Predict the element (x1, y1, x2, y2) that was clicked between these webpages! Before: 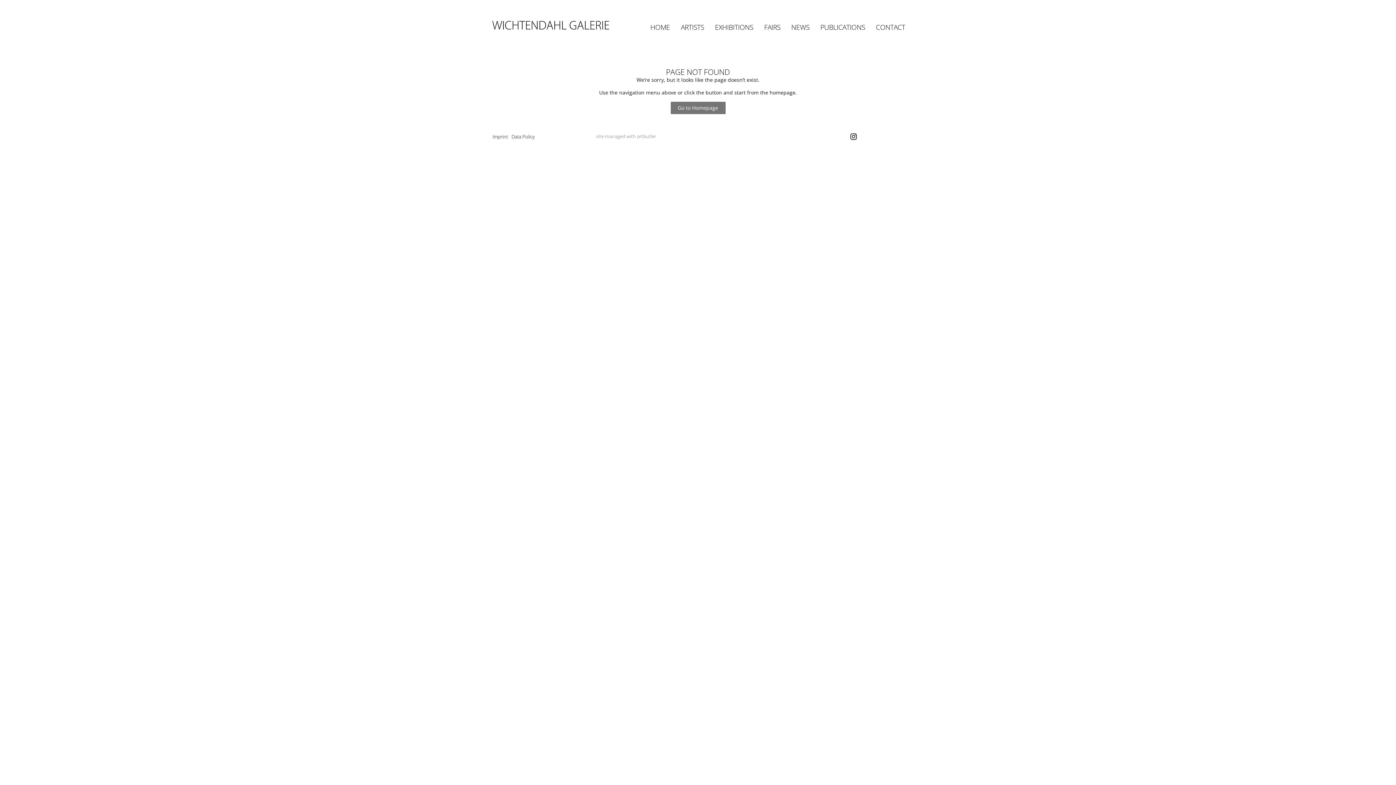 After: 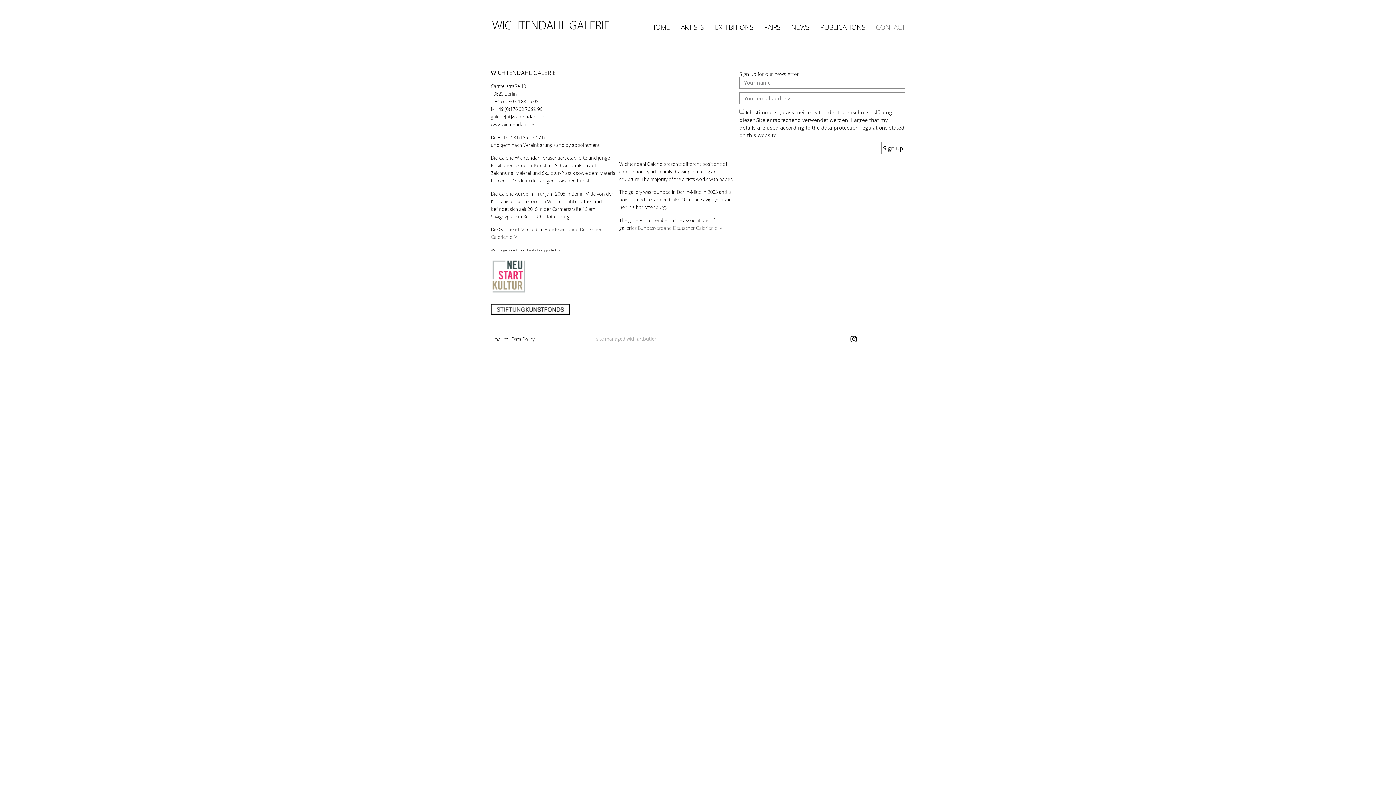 Action: bbox: (876, 18, 905, 35) label: CONTACT